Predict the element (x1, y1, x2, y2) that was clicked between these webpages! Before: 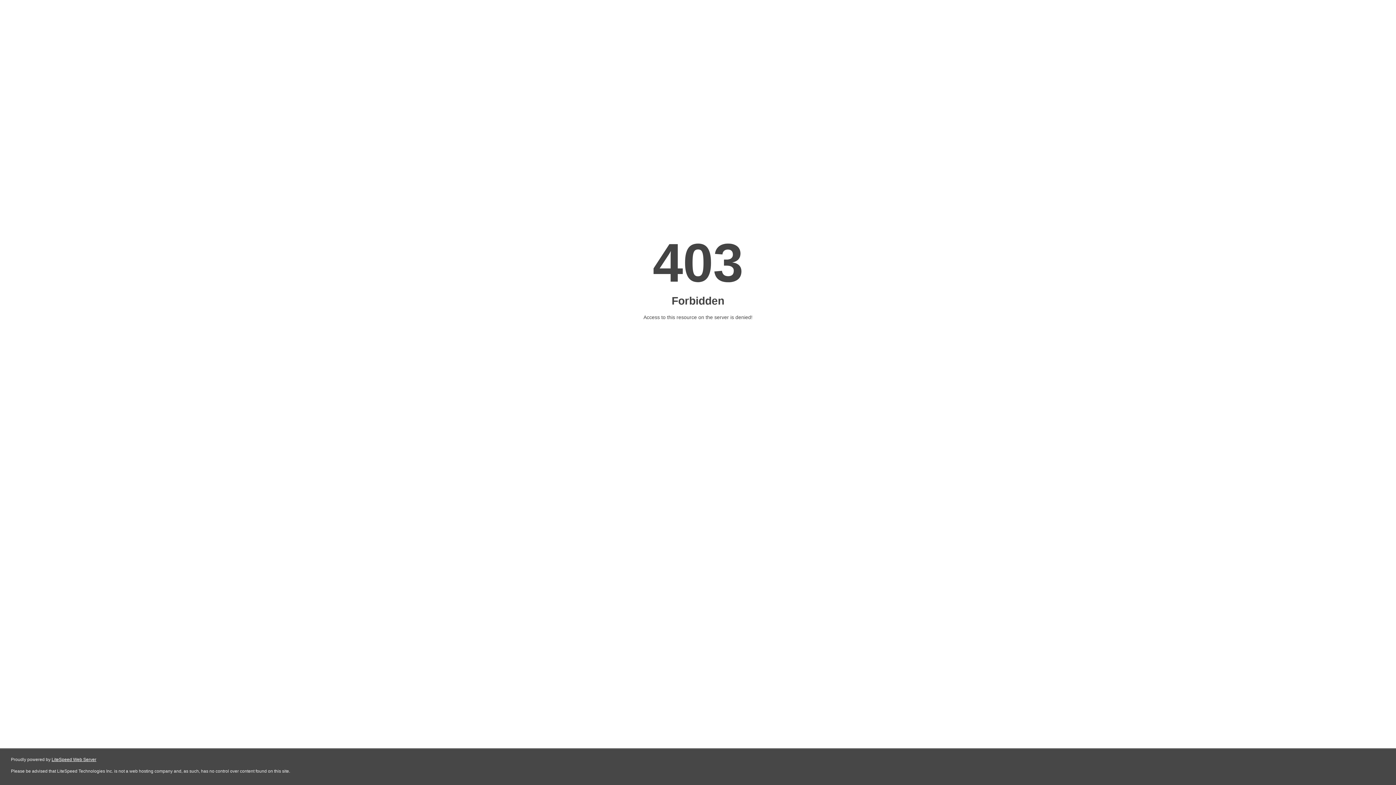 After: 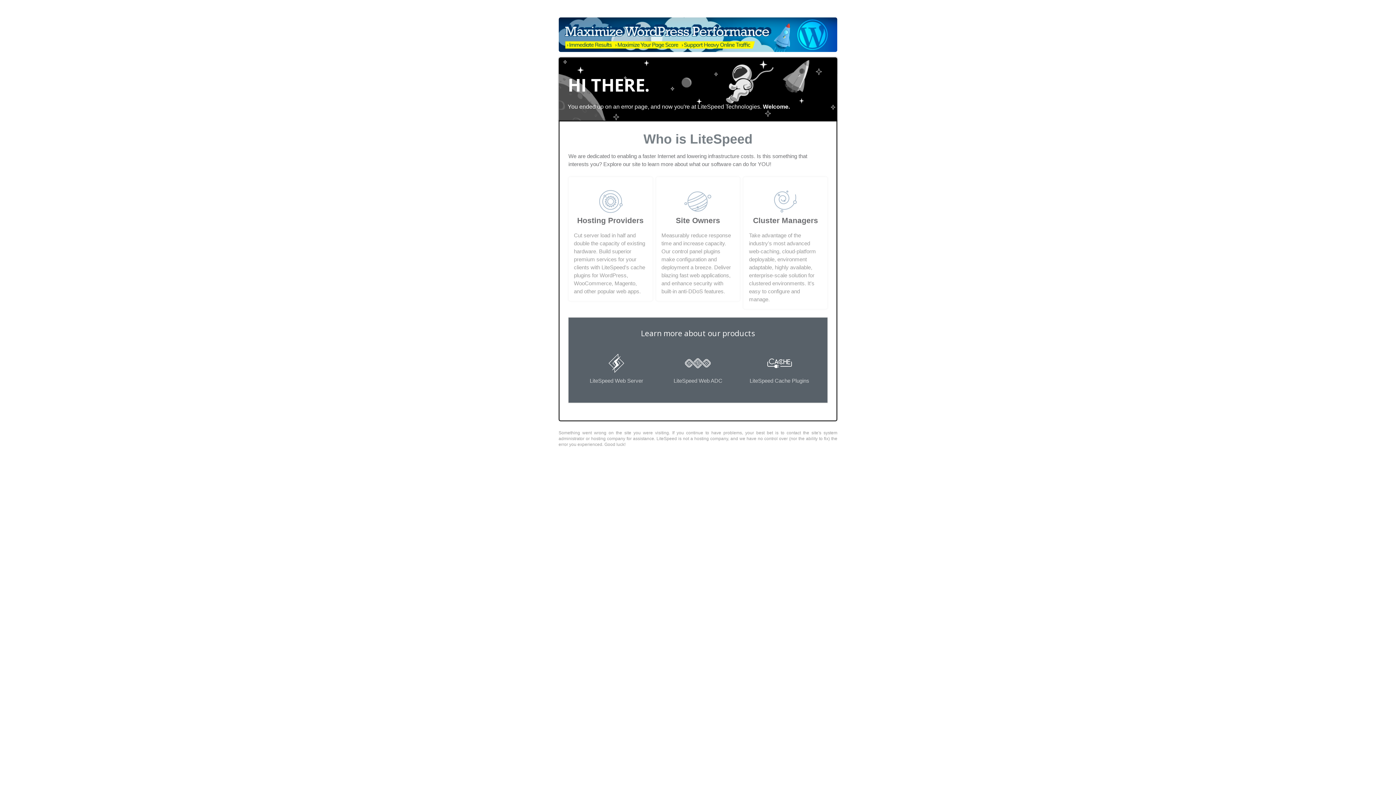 Action: bbox: (51, 757, 96, 762) label: LiteSpeed Web Server